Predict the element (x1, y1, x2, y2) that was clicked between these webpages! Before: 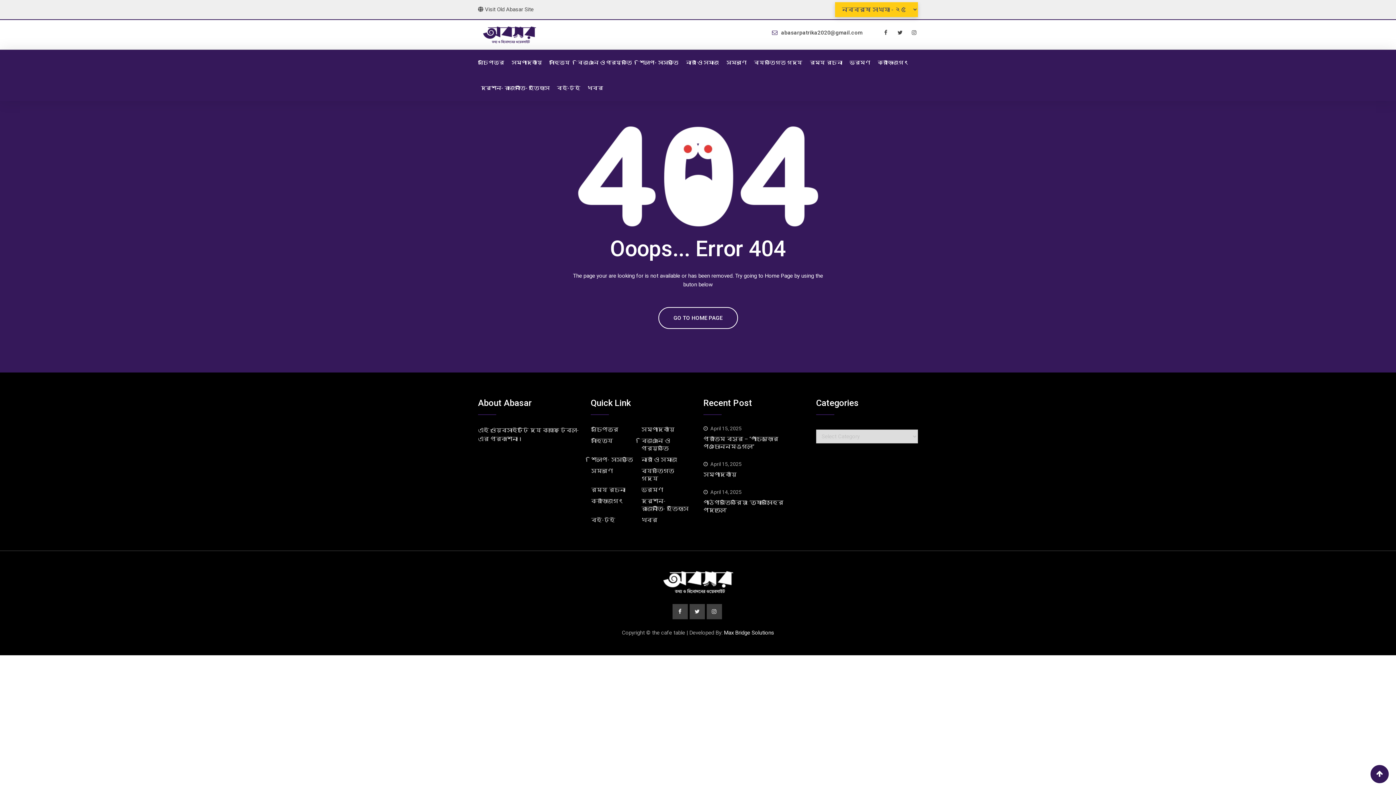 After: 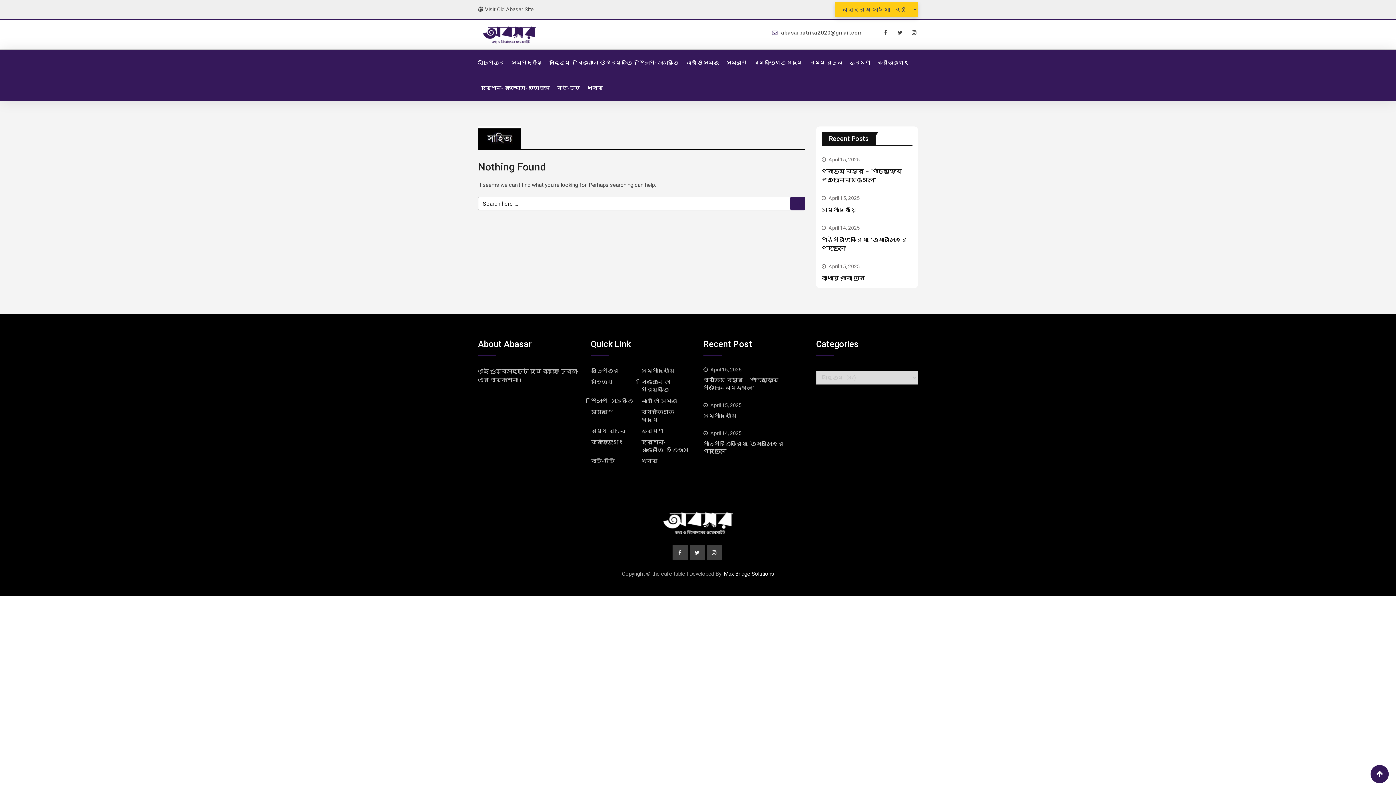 Action: bbox: (546, 49, 573, 75) label: সাহিত্য